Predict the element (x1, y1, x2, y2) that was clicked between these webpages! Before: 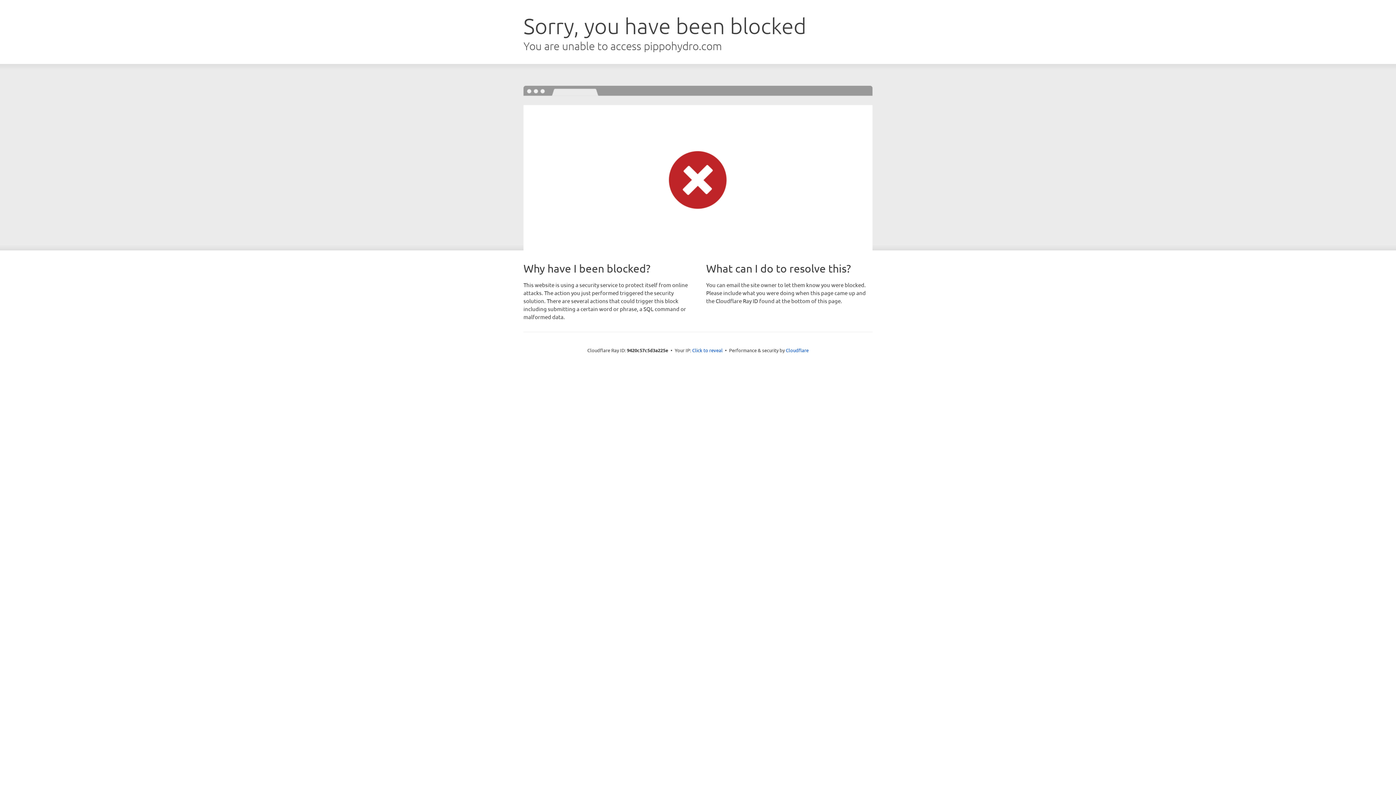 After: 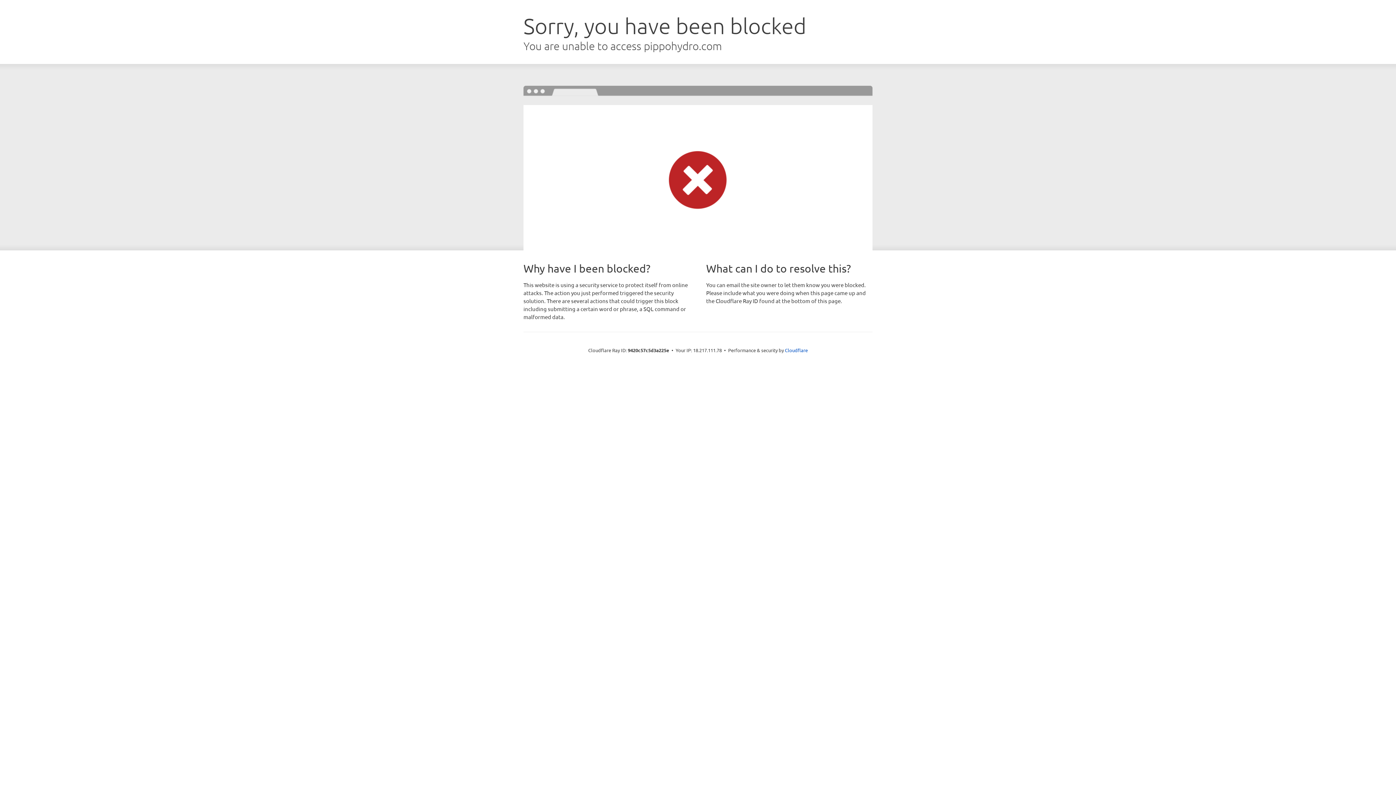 Action: bbox: (692, 346, 722, 353) label: Click to reveal